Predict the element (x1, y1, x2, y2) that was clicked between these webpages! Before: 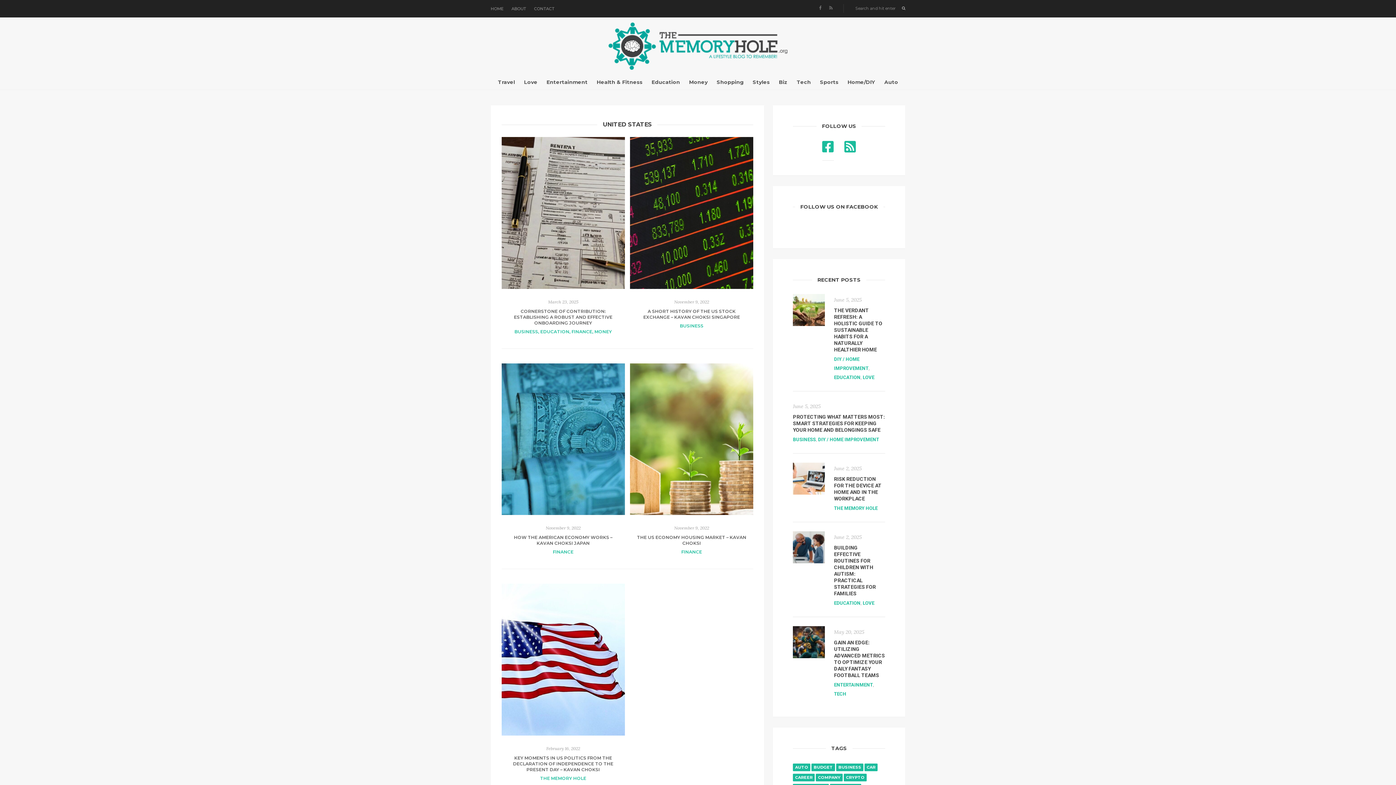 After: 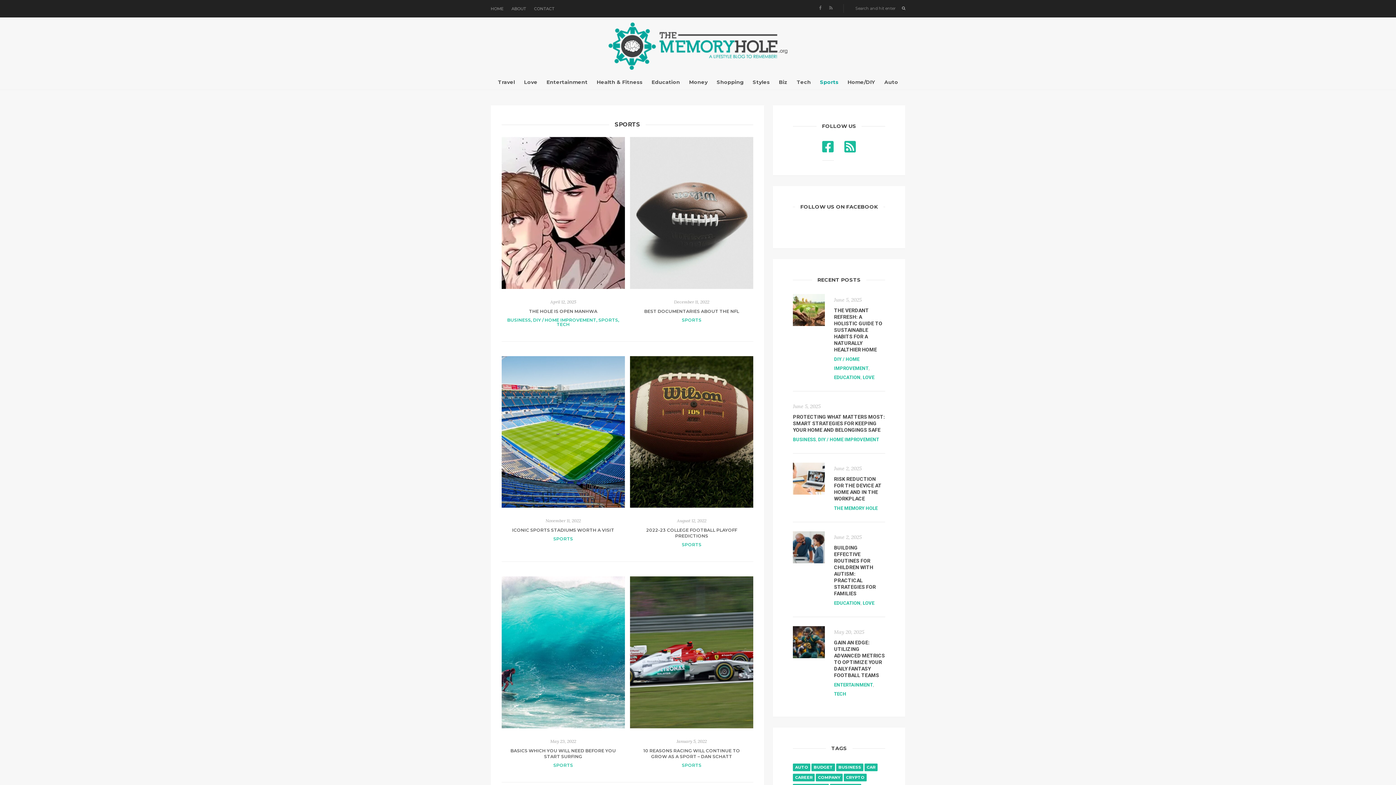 Action: bbox: (820, 78, 838, 86) label: Sports